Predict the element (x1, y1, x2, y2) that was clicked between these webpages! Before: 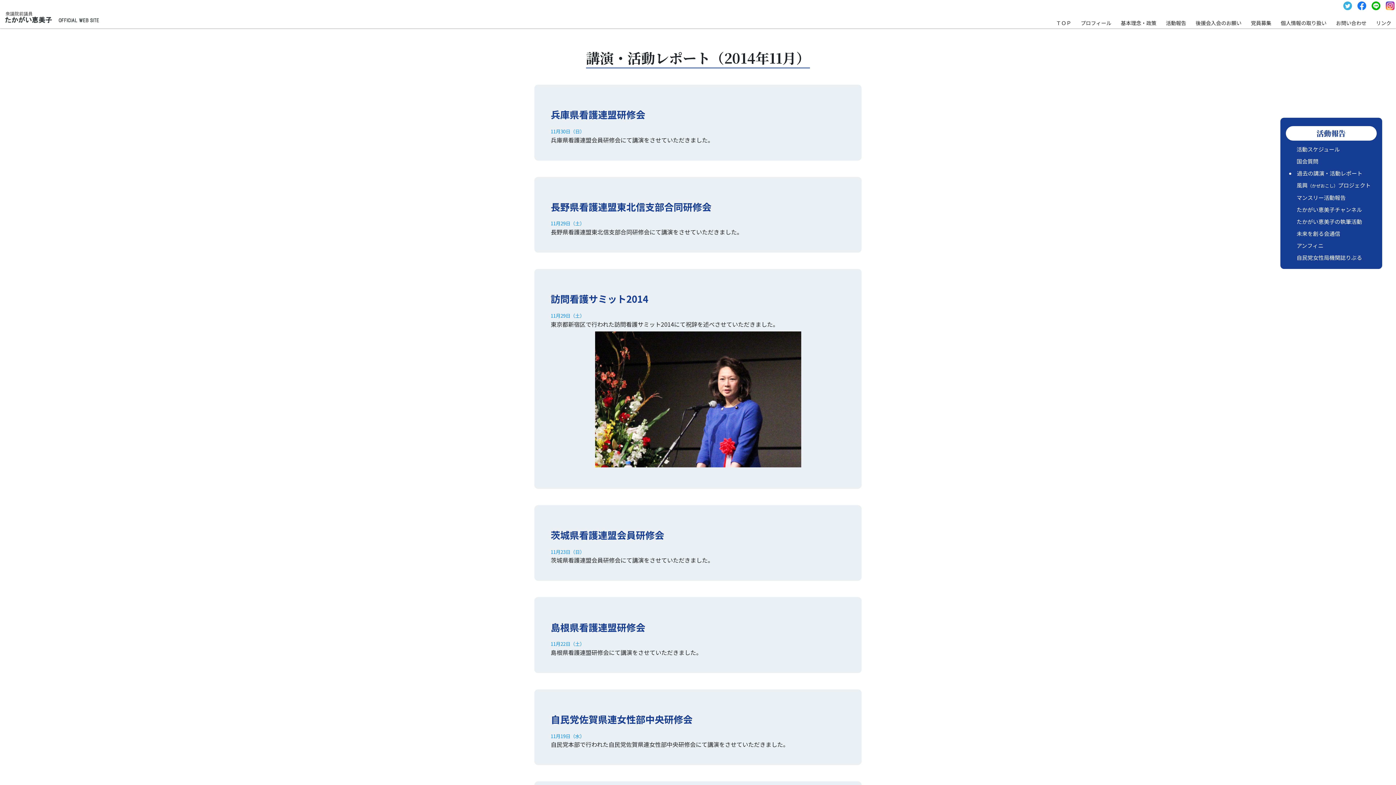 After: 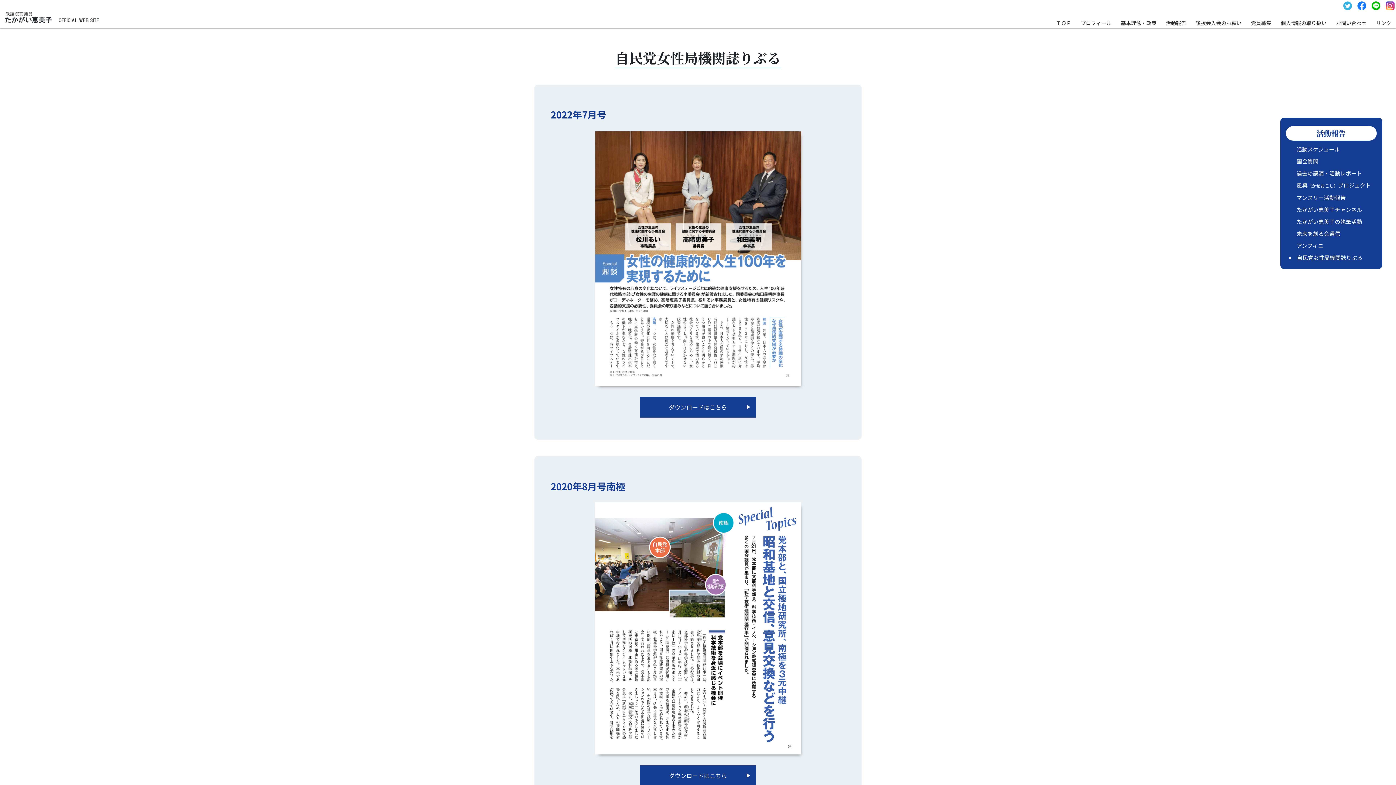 Action: bbox: (1296, 253, 1362, 261) label: 自民党女性局機関誌りぶる